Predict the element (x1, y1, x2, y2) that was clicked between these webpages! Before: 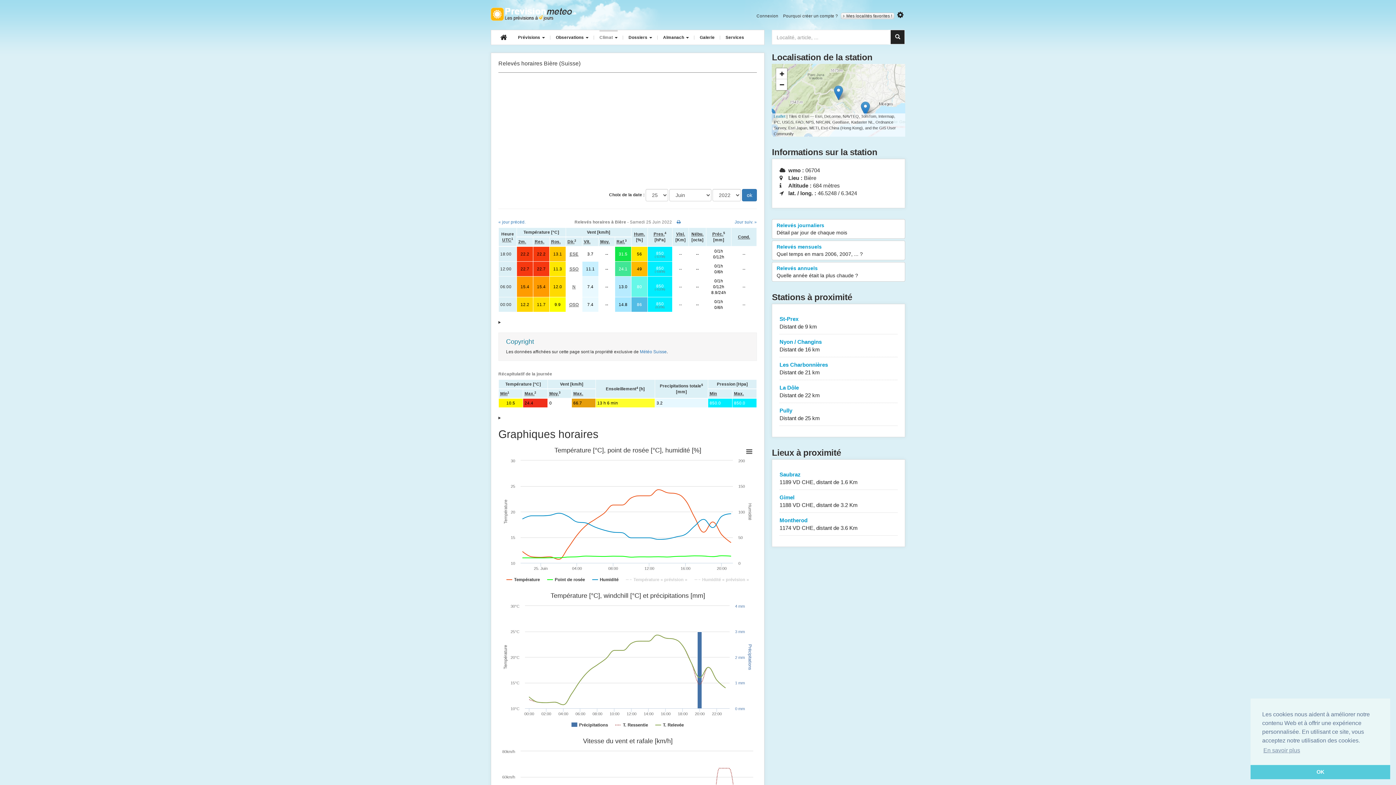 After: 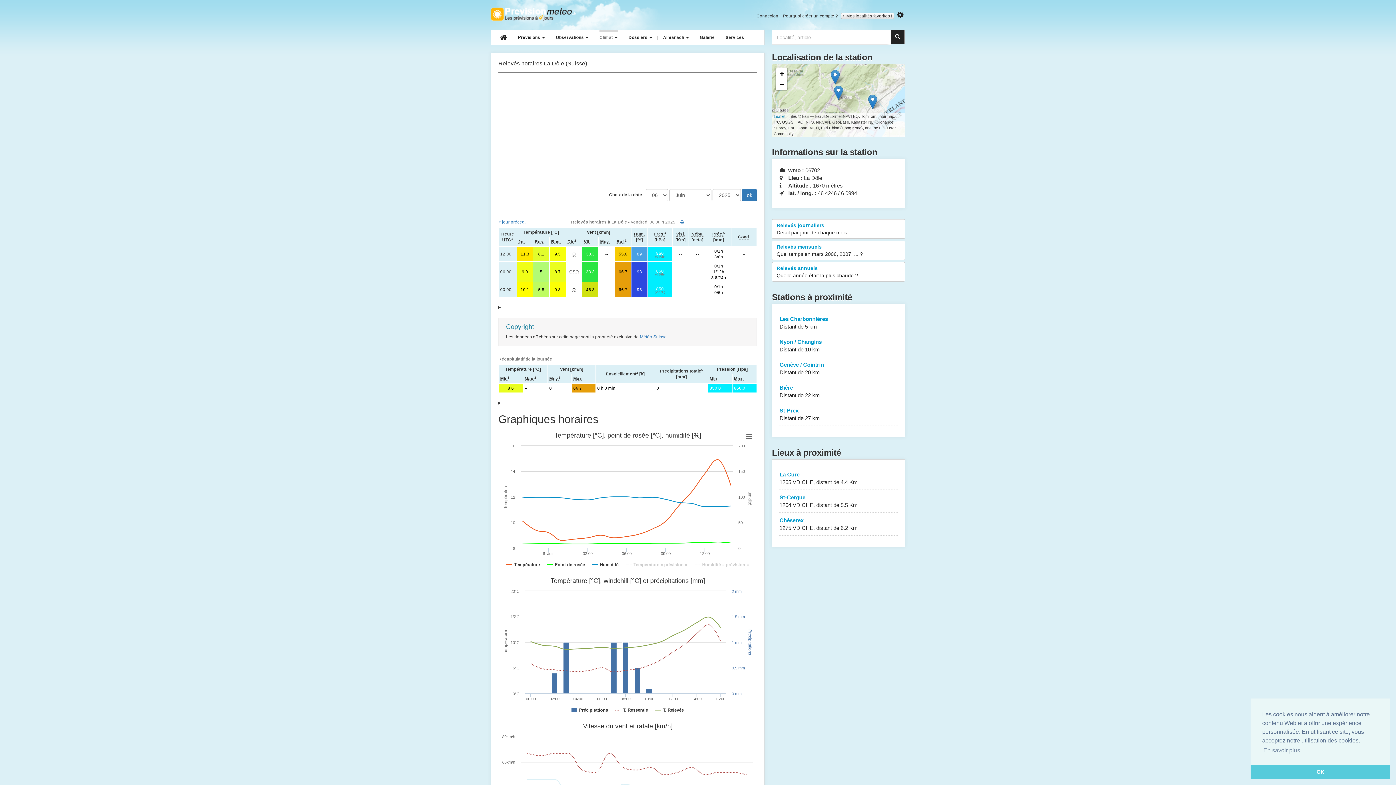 Action: label: La Dôle
Distant de 22 km bbox: (779, 380, 897, 403)